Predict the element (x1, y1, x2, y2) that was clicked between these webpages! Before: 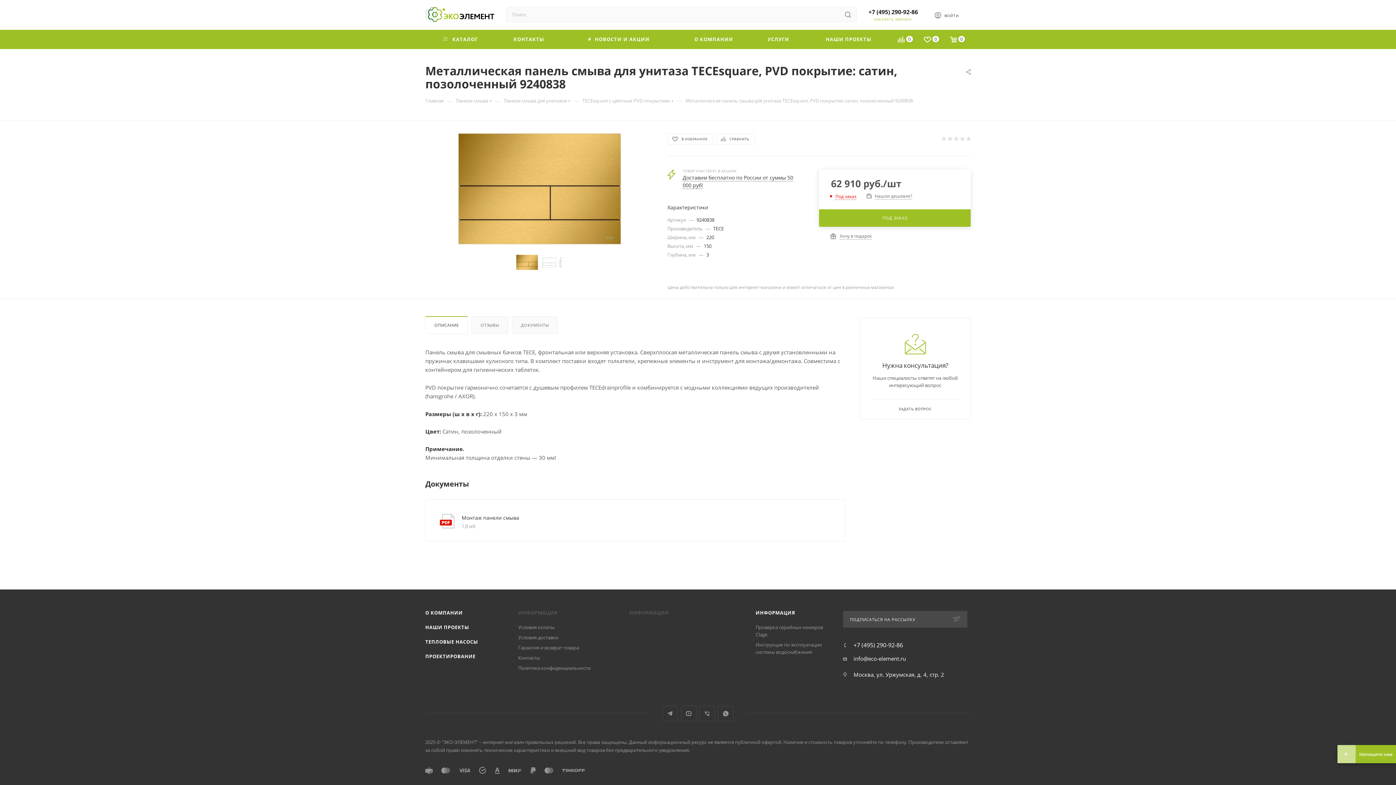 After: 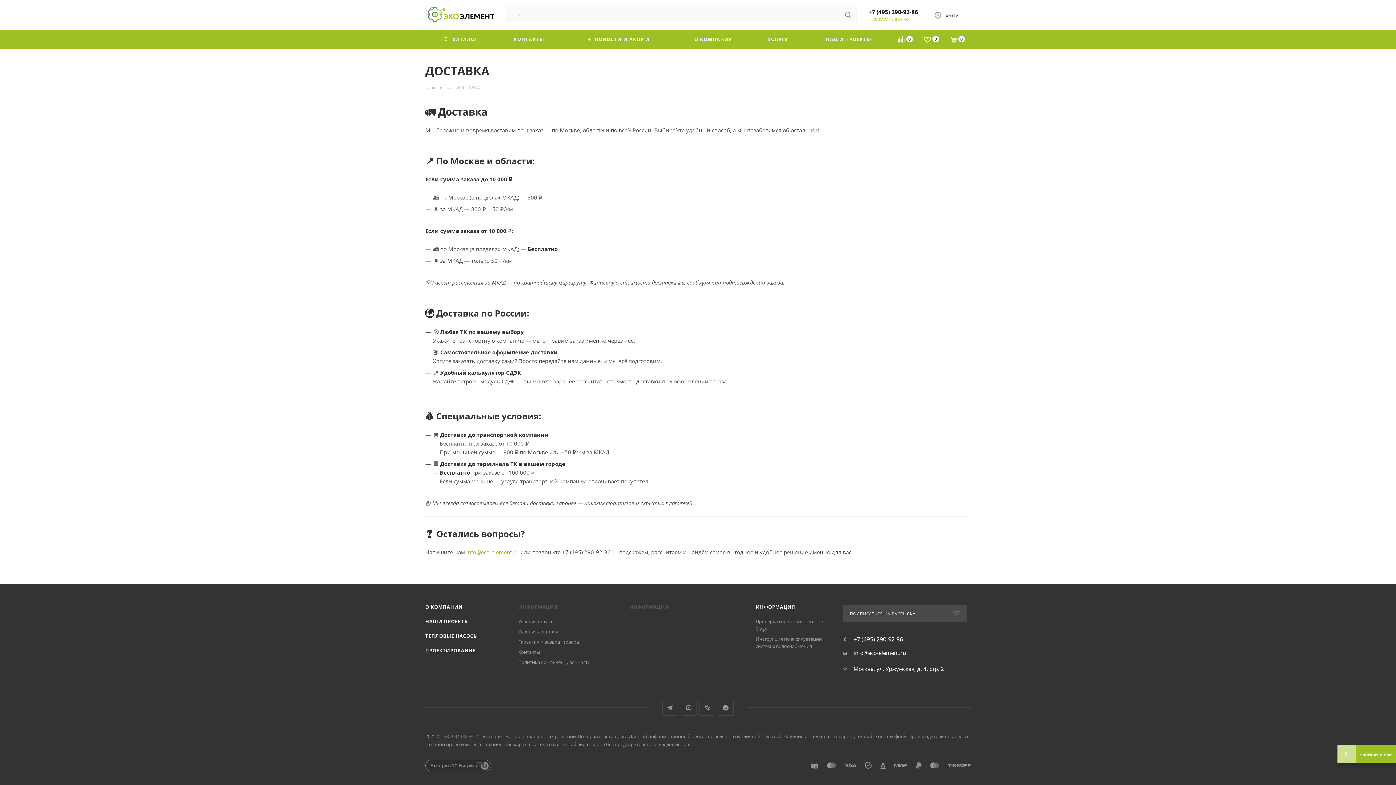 Action: bbox: (518, 634, 558, 641) label: Условия доставки